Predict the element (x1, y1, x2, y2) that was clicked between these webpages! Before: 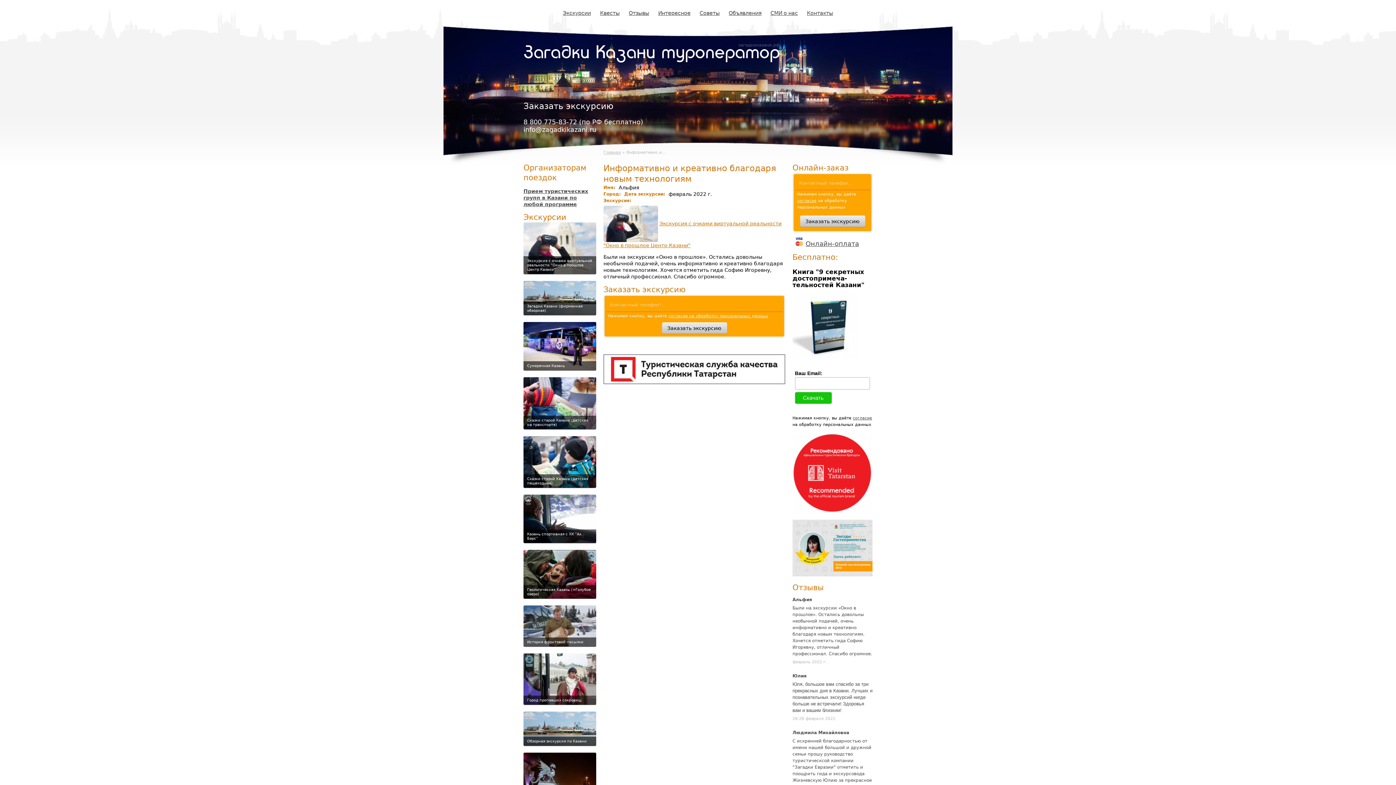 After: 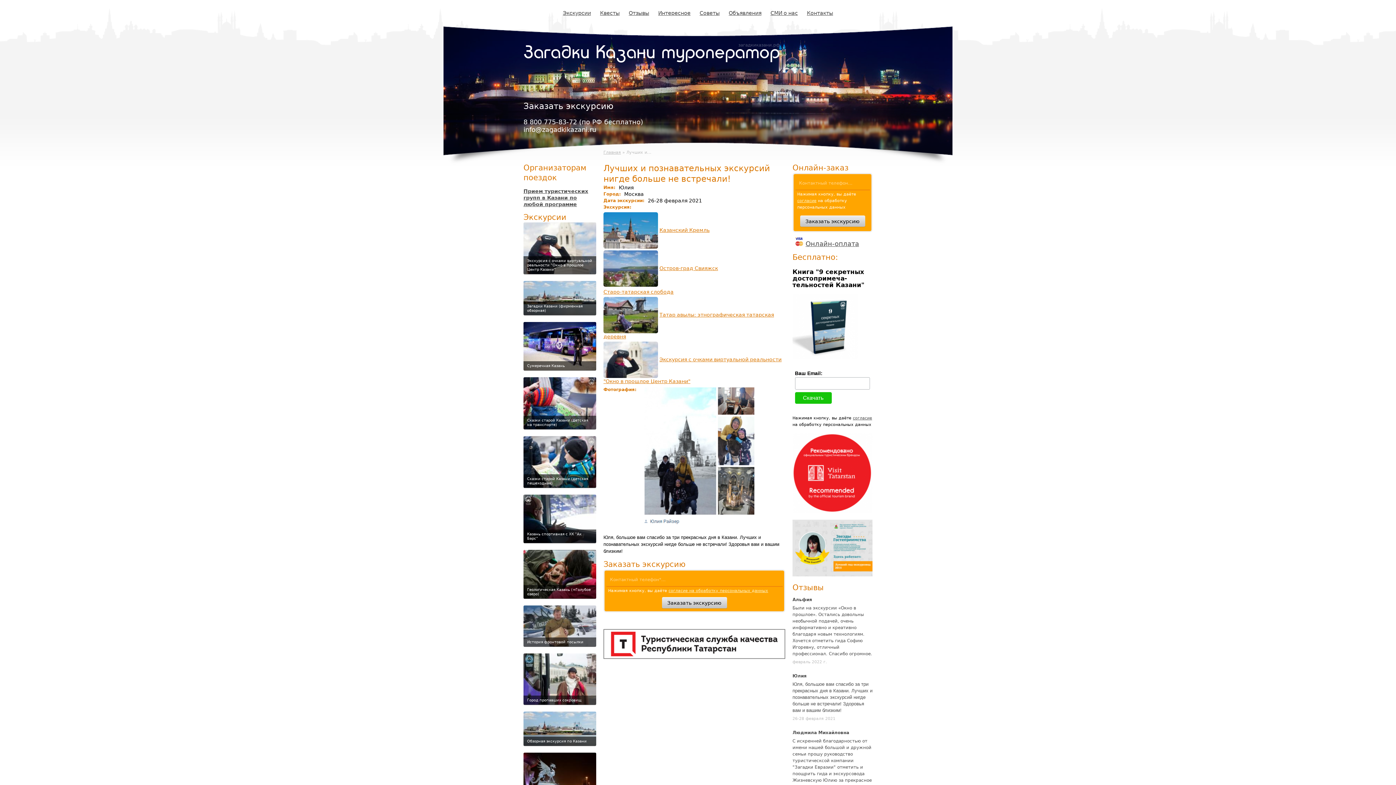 Action: bbox: (792, 673, 806, 678) label: Юлия